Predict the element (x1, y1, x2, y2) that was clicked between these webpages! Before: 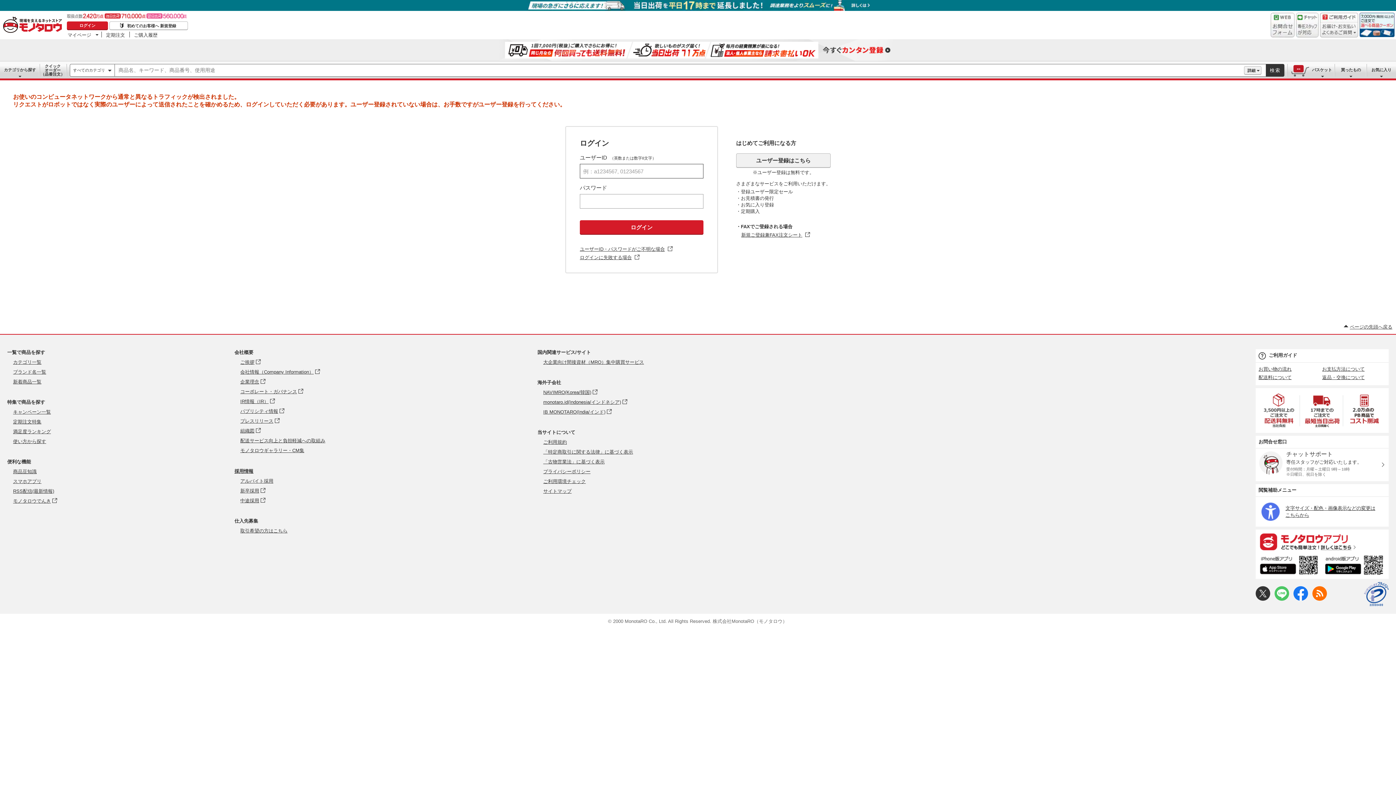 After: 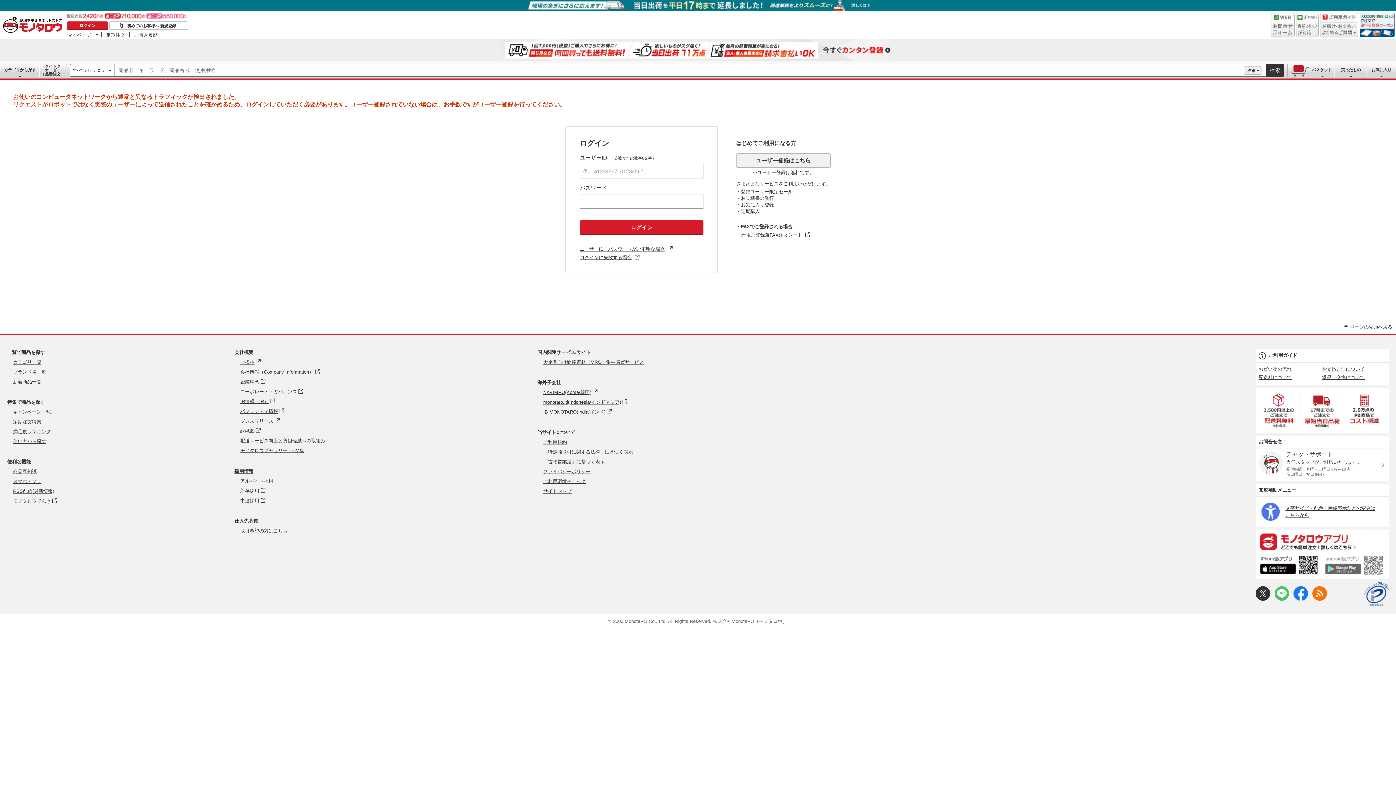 Action: label: Android版アプリのダウンロード - Open in New Tab bbox: (1322, 553, 1389, 579)